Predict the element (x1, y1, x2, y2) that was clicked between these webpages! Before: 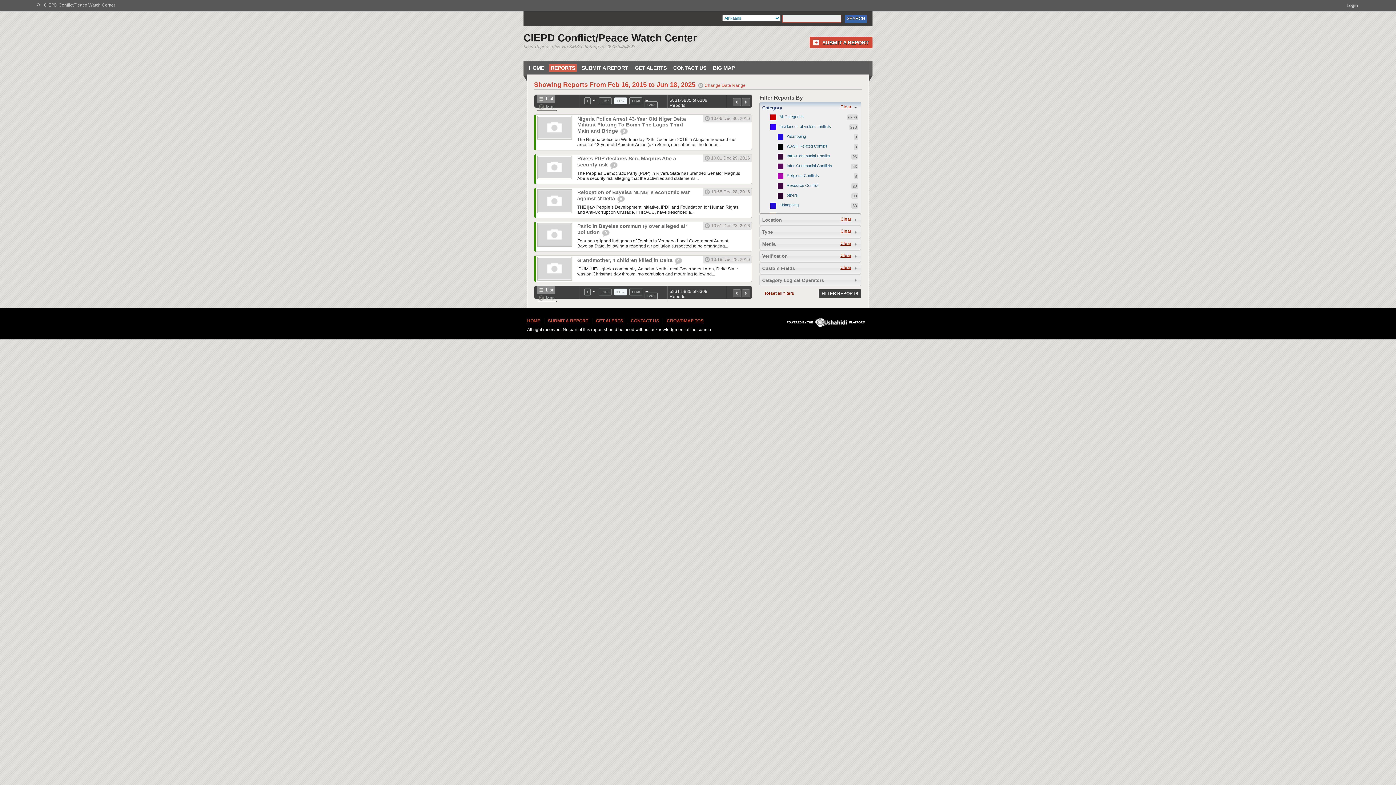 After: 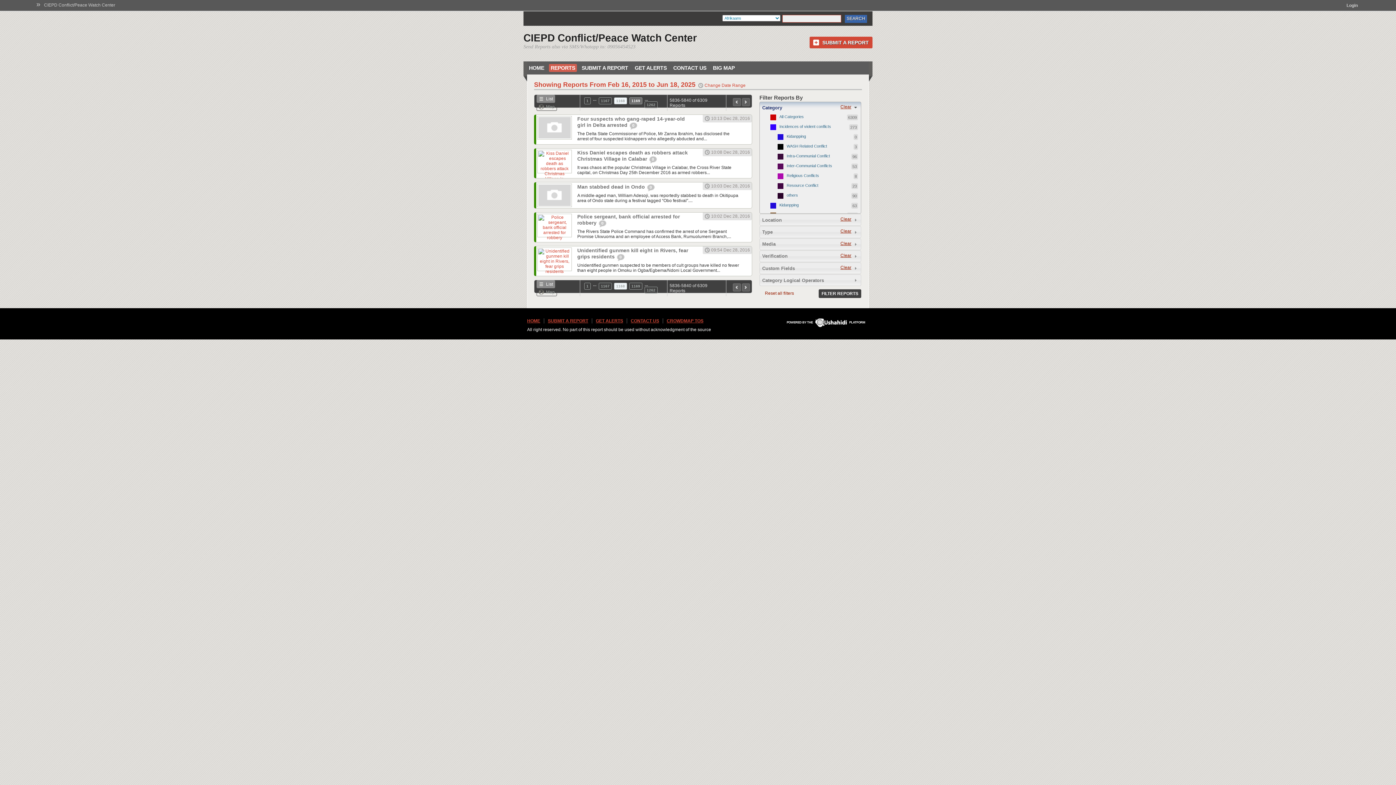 Action: label: 1168 bbox: (629, 97, 642, 104)